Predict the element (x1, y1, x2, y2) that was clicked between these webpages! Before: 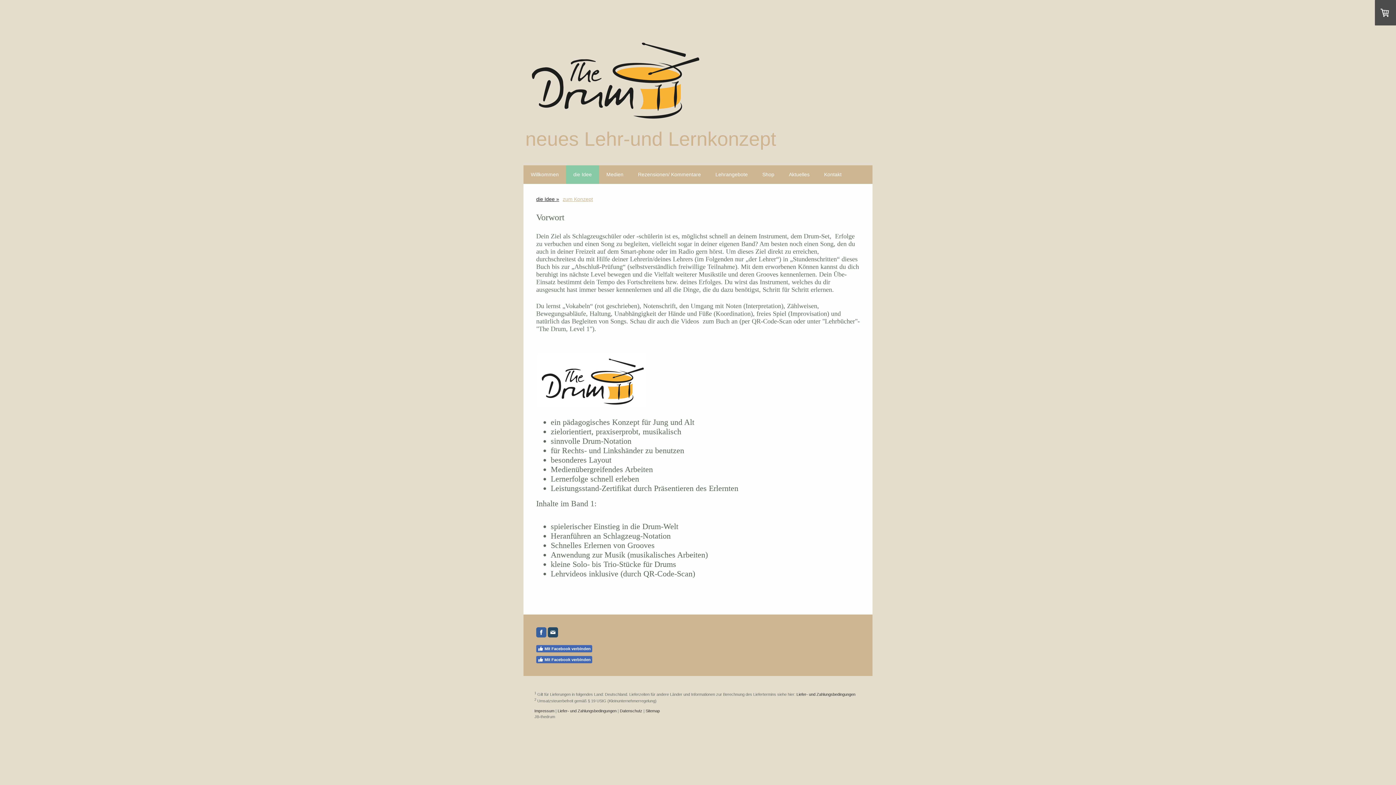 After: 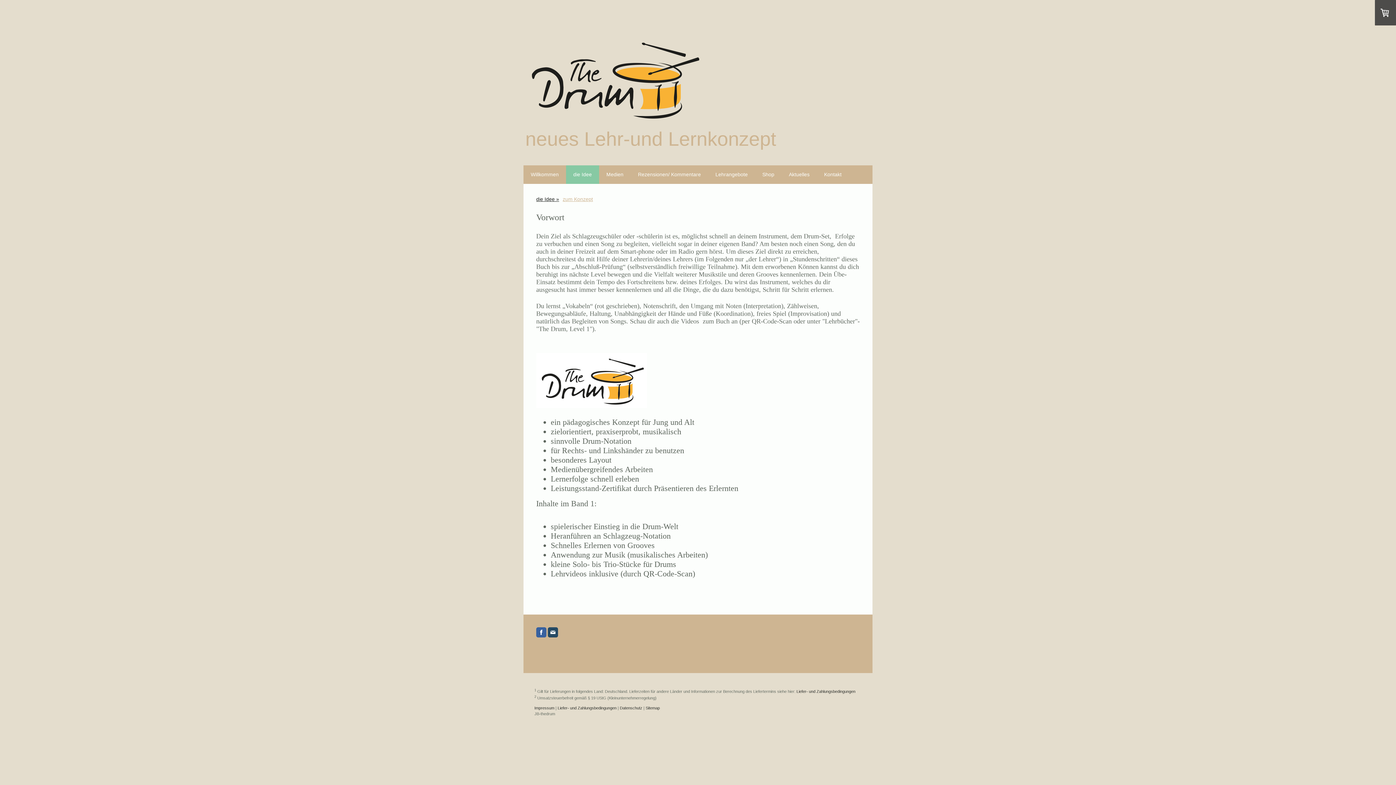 Action: label: Mit Facebook verbinden bbox: (536, 656, 592, 663)